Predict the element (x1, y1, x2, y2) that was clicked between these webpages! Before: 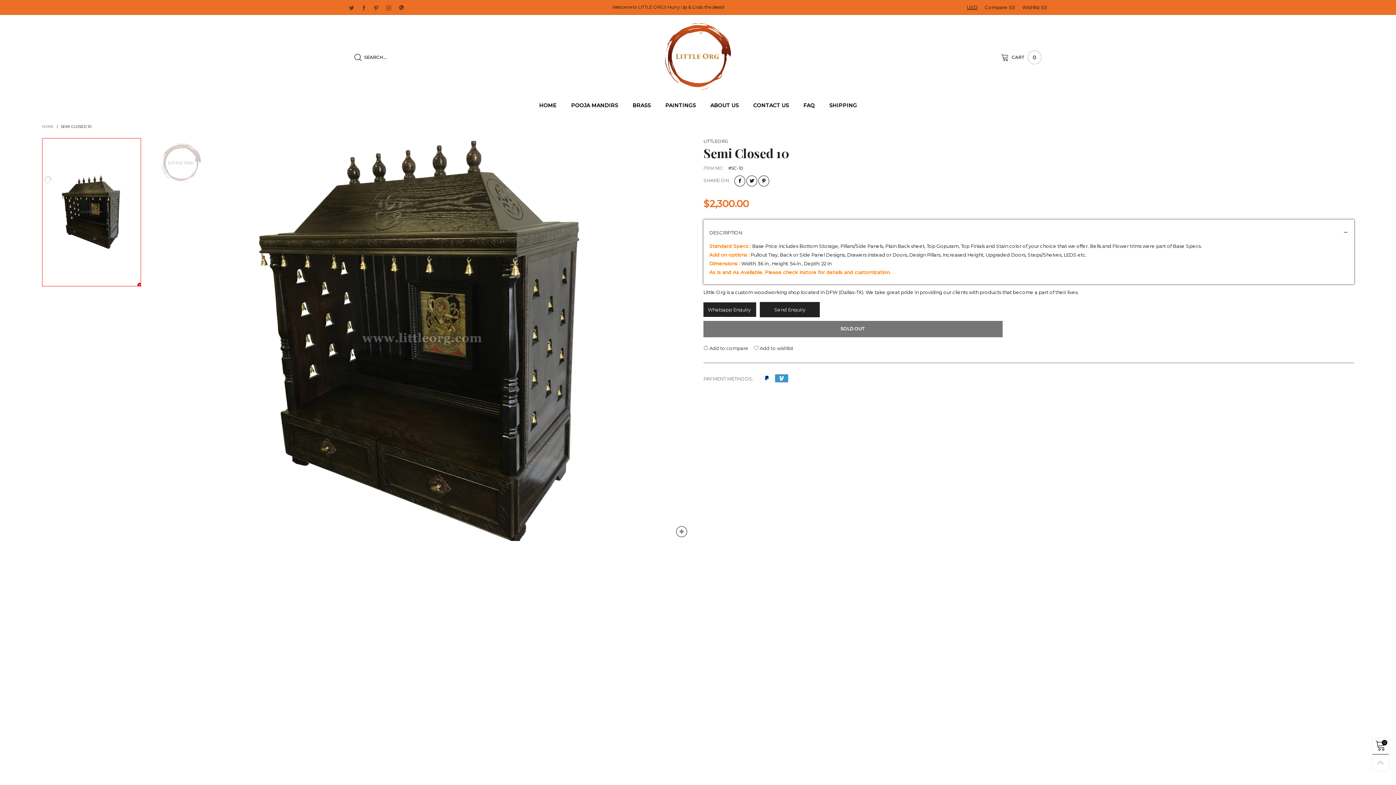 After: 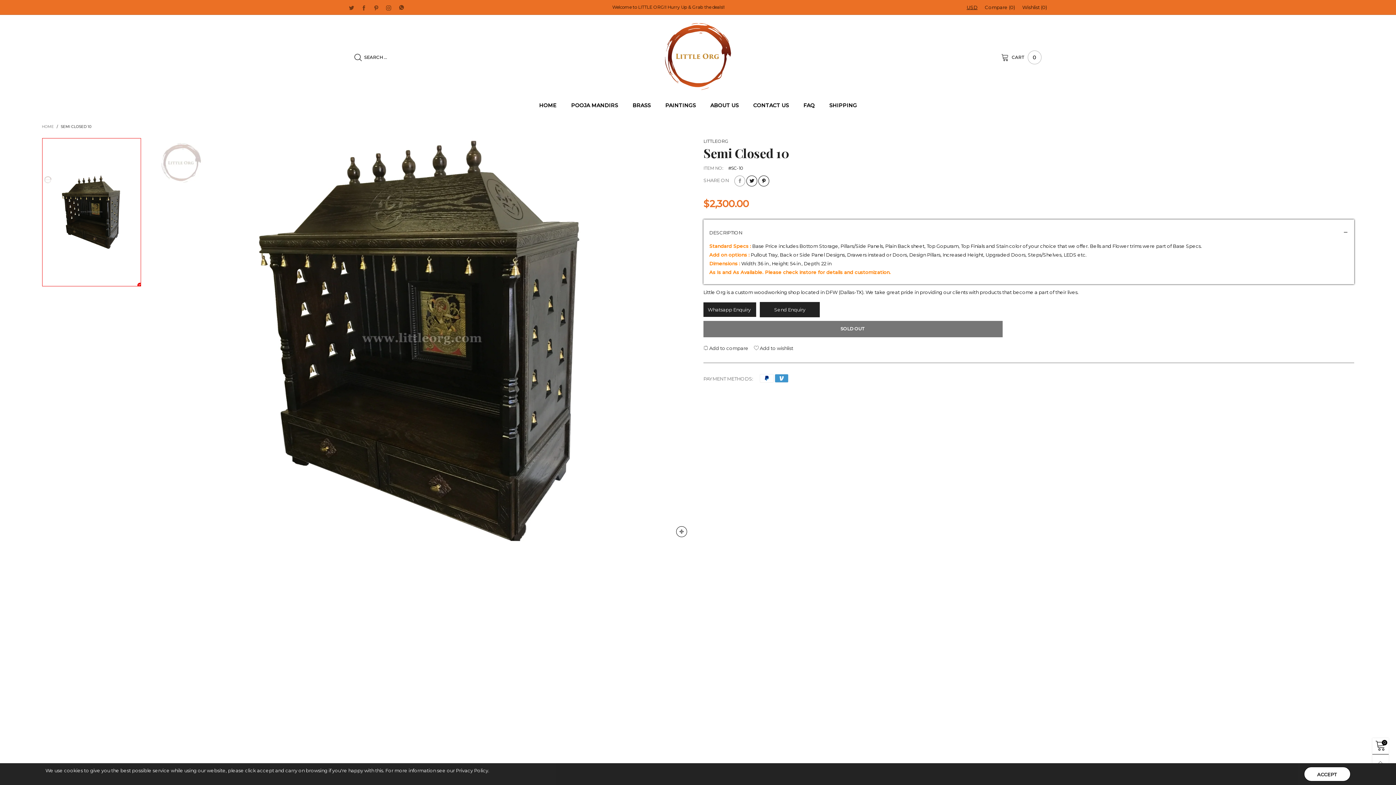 Action: bbox: (734, 175, 745, 186)